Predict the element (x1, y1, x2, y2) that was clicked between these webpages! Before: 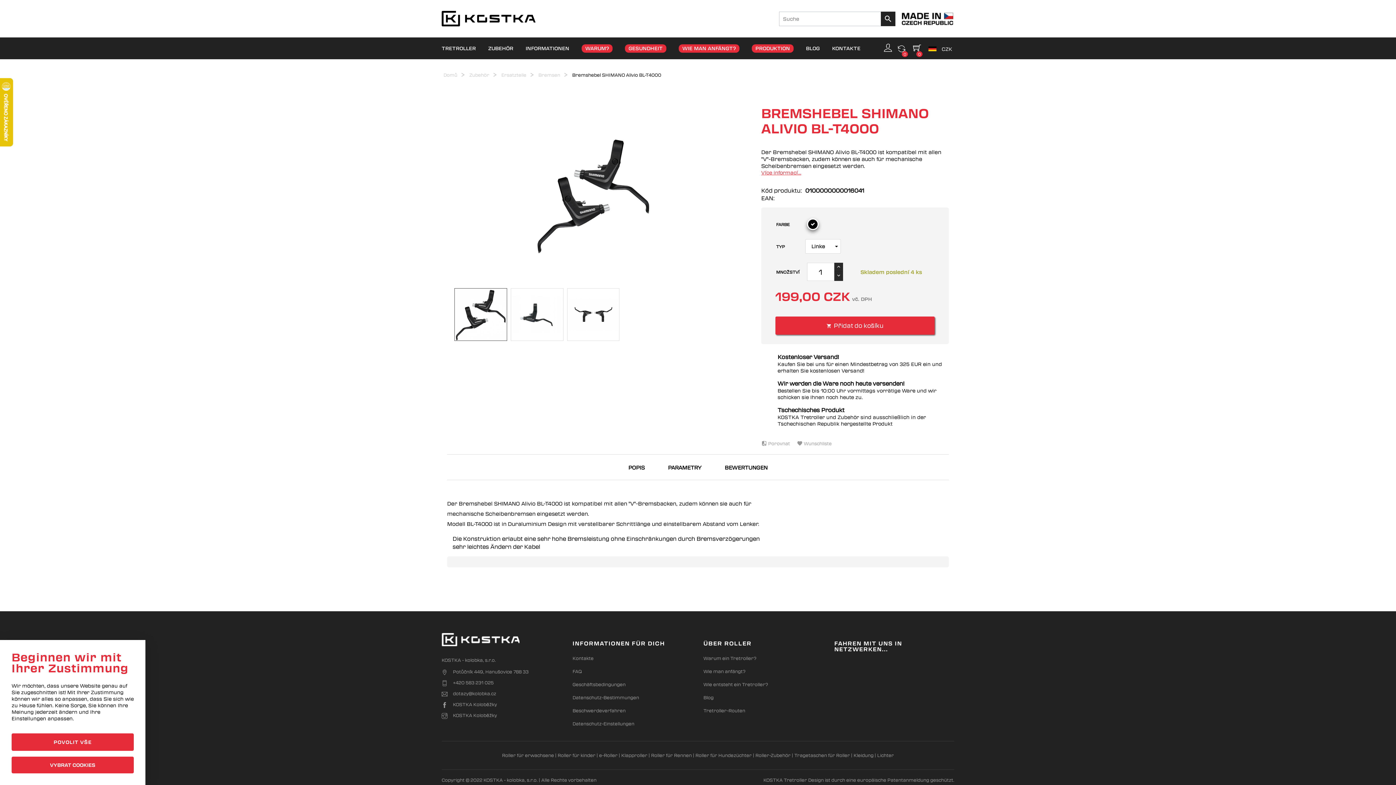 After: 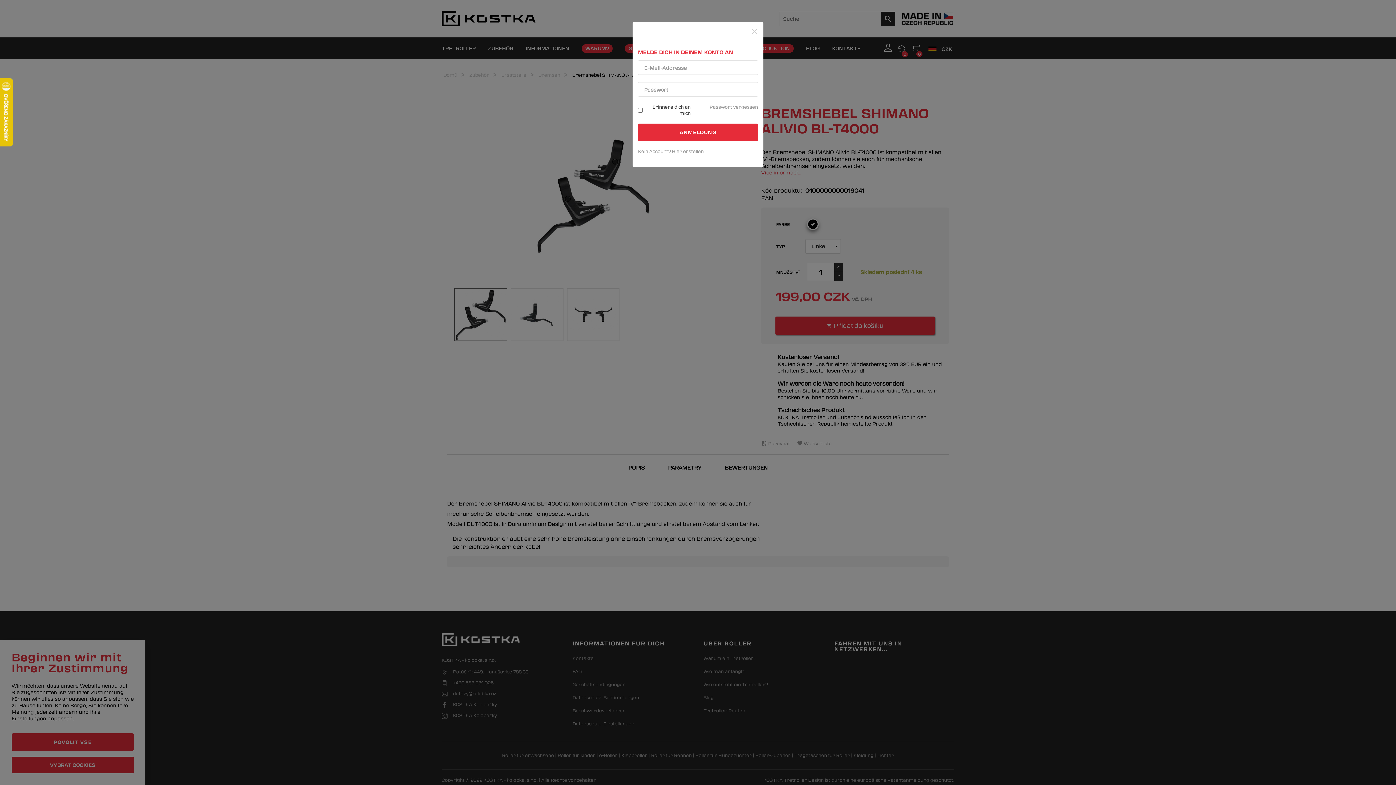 Action: bbox: (881, 43, 896, 53)